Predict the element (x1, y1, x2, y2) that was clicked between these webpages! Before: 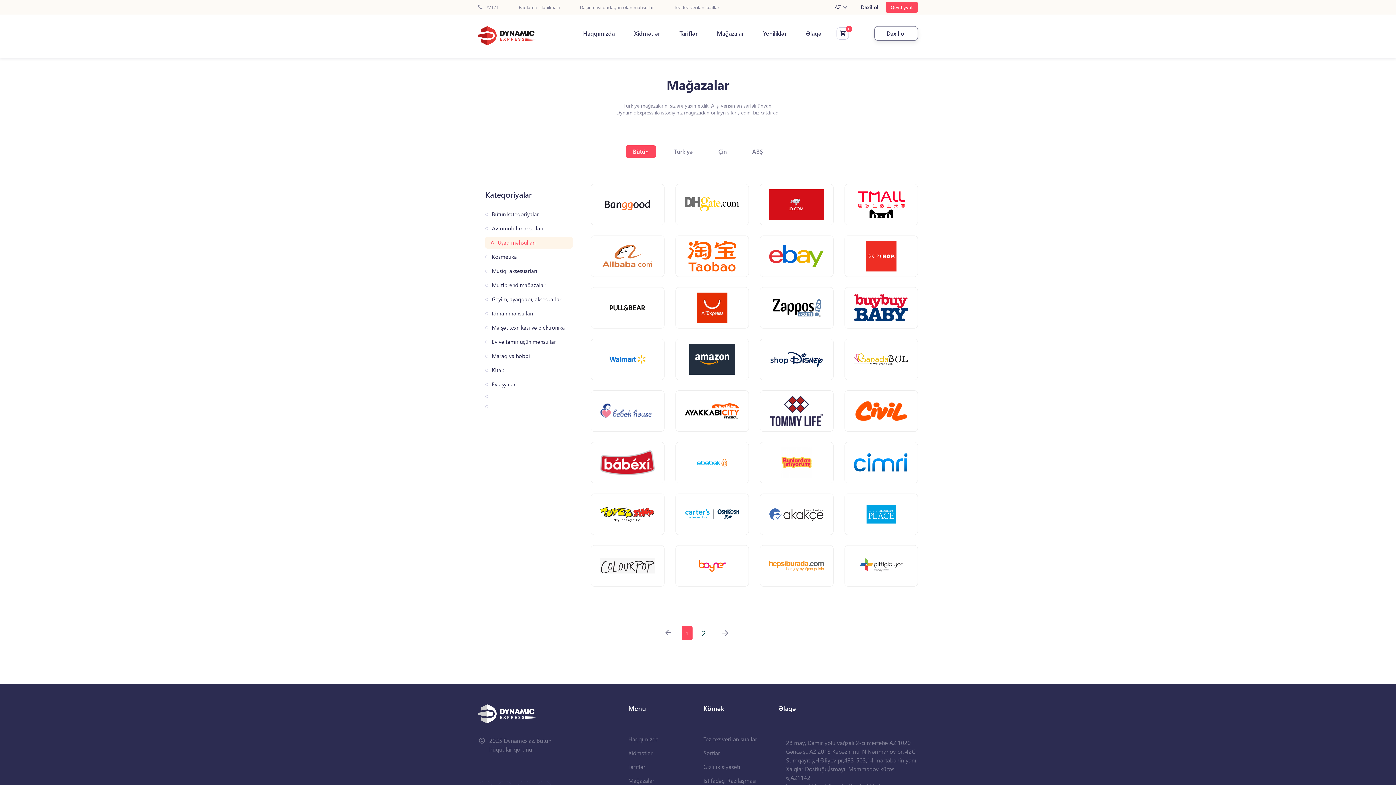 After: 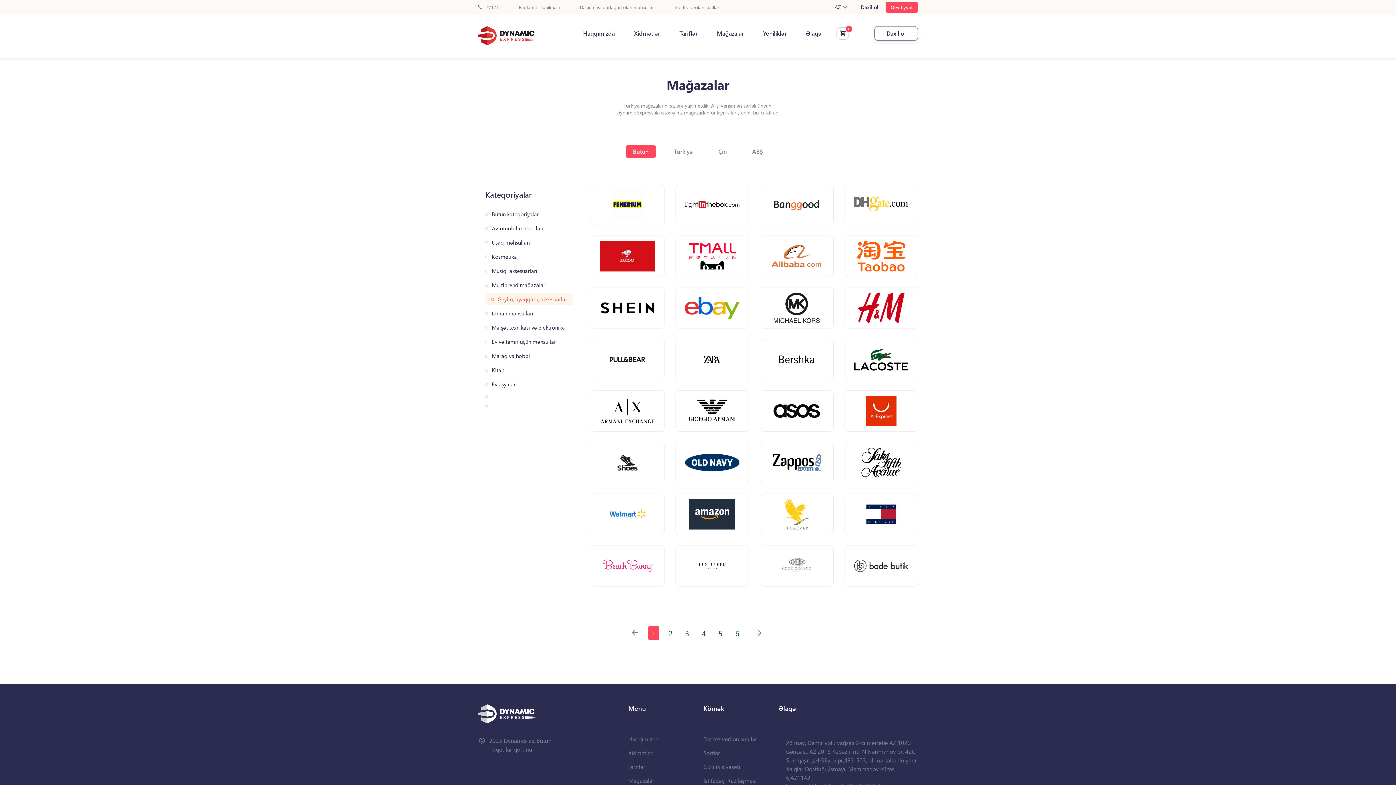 Action: label: Geyim, ayaqqabı, aksesuarlar bbox: (485, 296, 572, 302)